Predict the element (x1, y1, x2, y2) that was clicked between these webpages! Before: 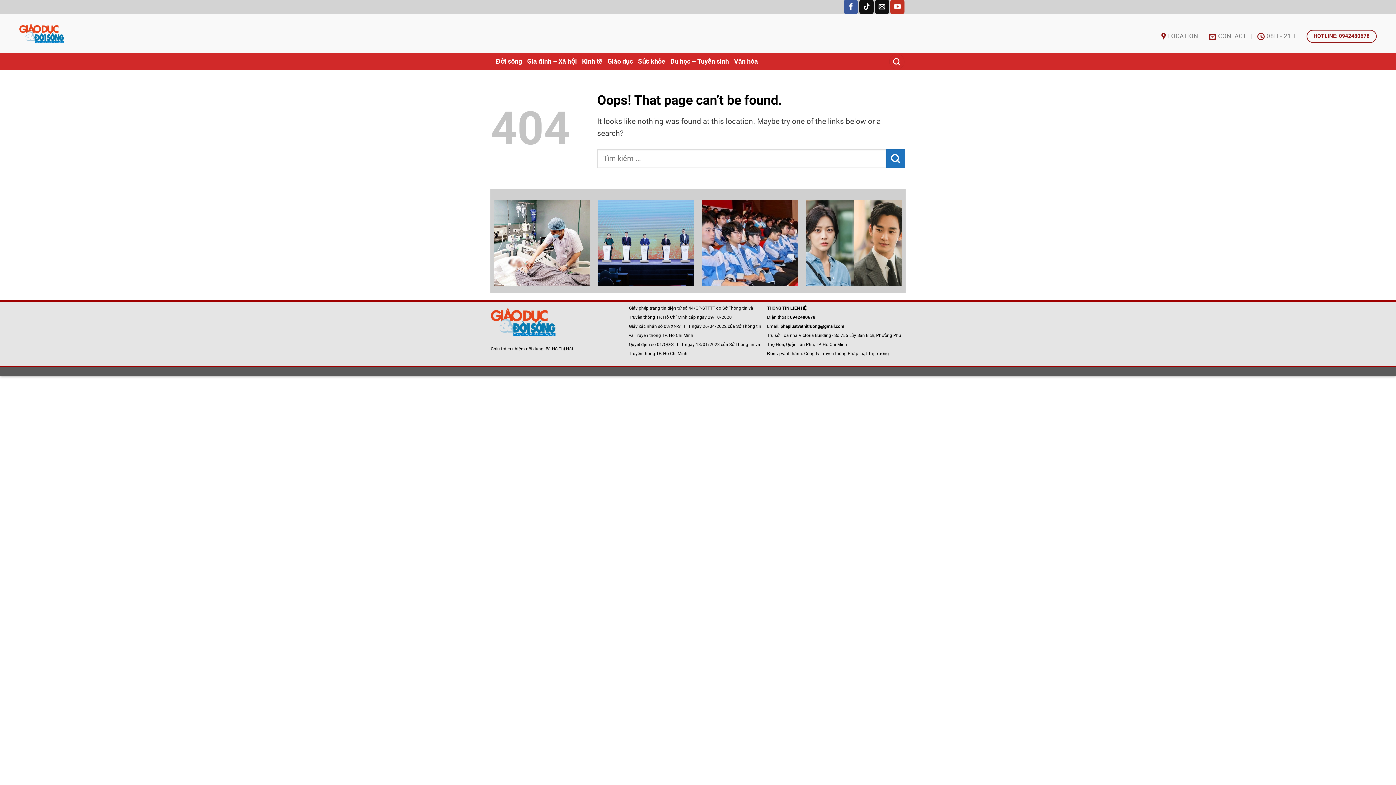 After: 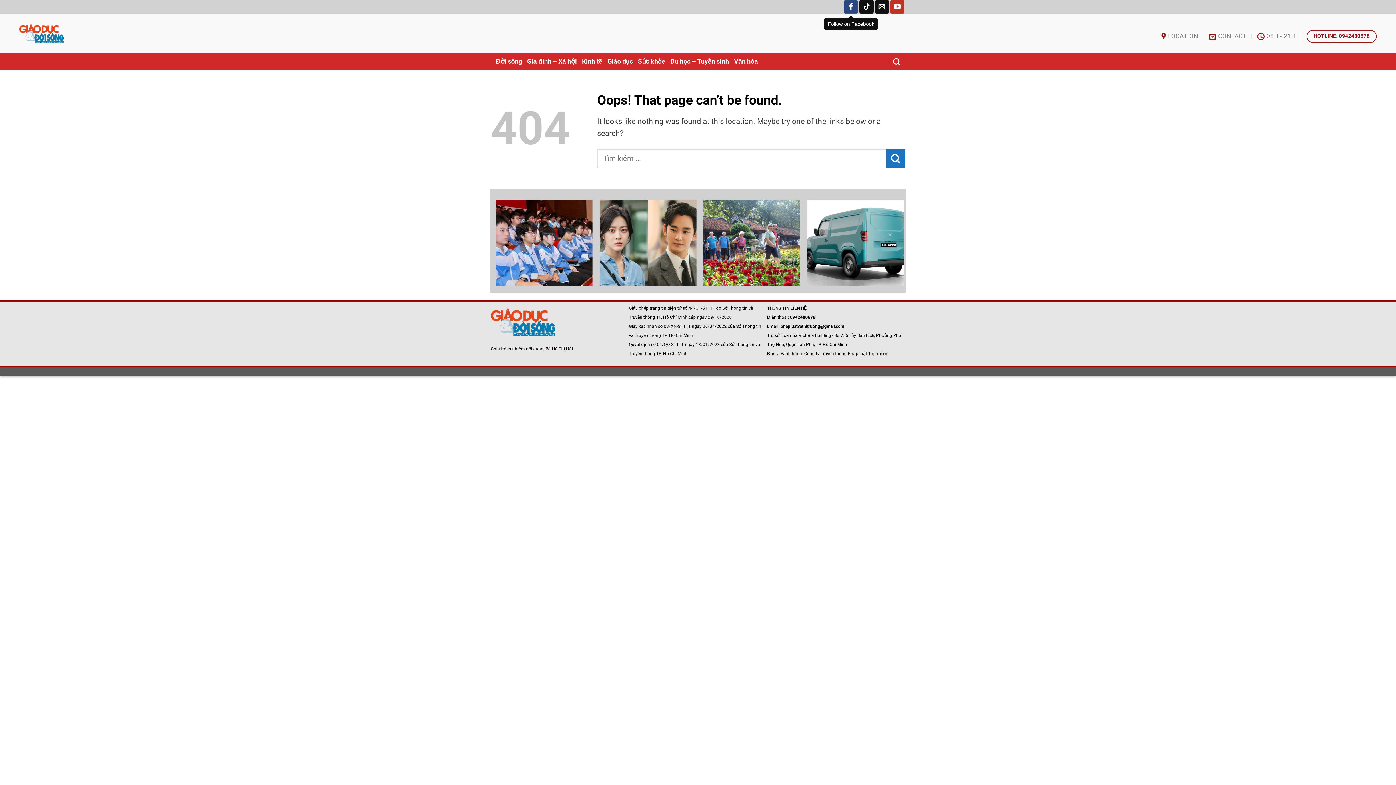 Action: bbox: (844, 0, 858, 13) label: Follow on Facebook